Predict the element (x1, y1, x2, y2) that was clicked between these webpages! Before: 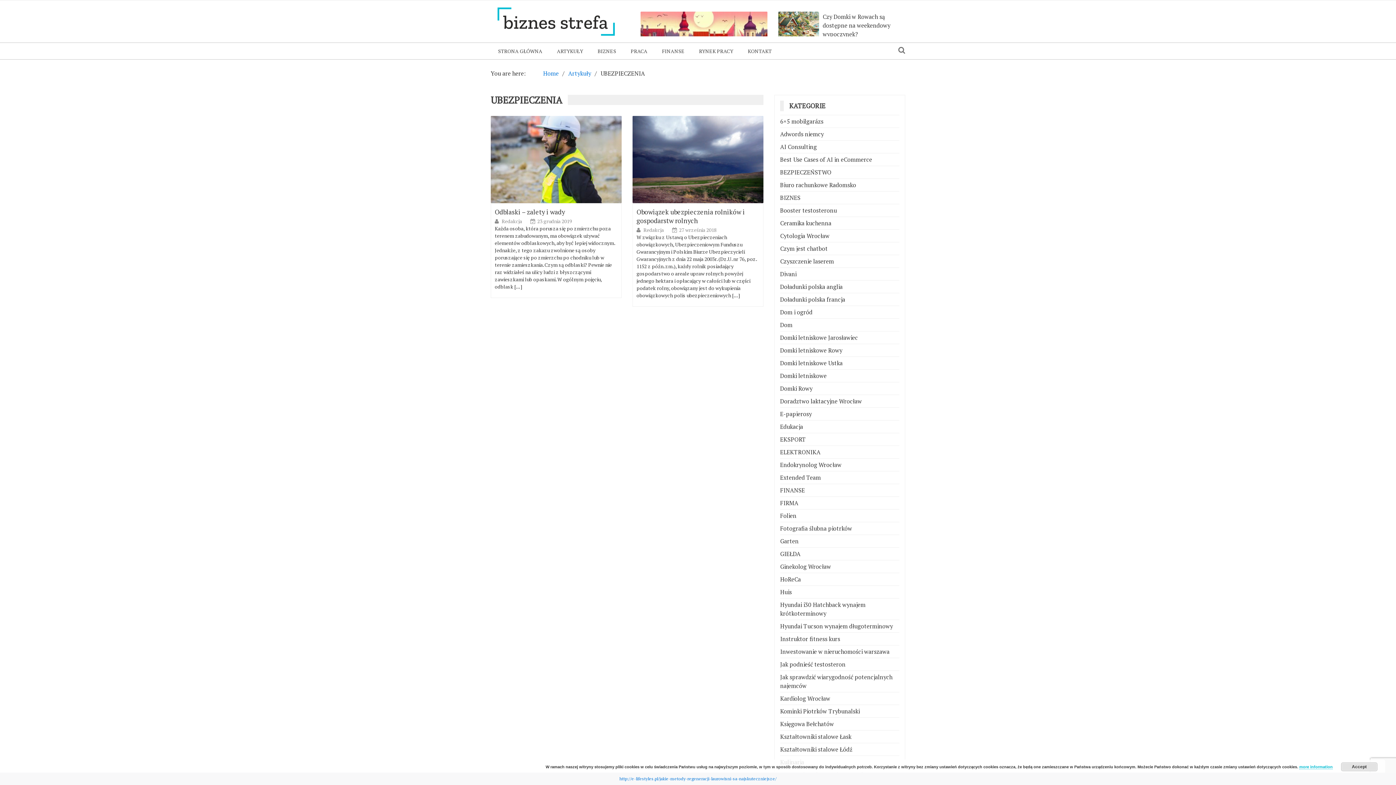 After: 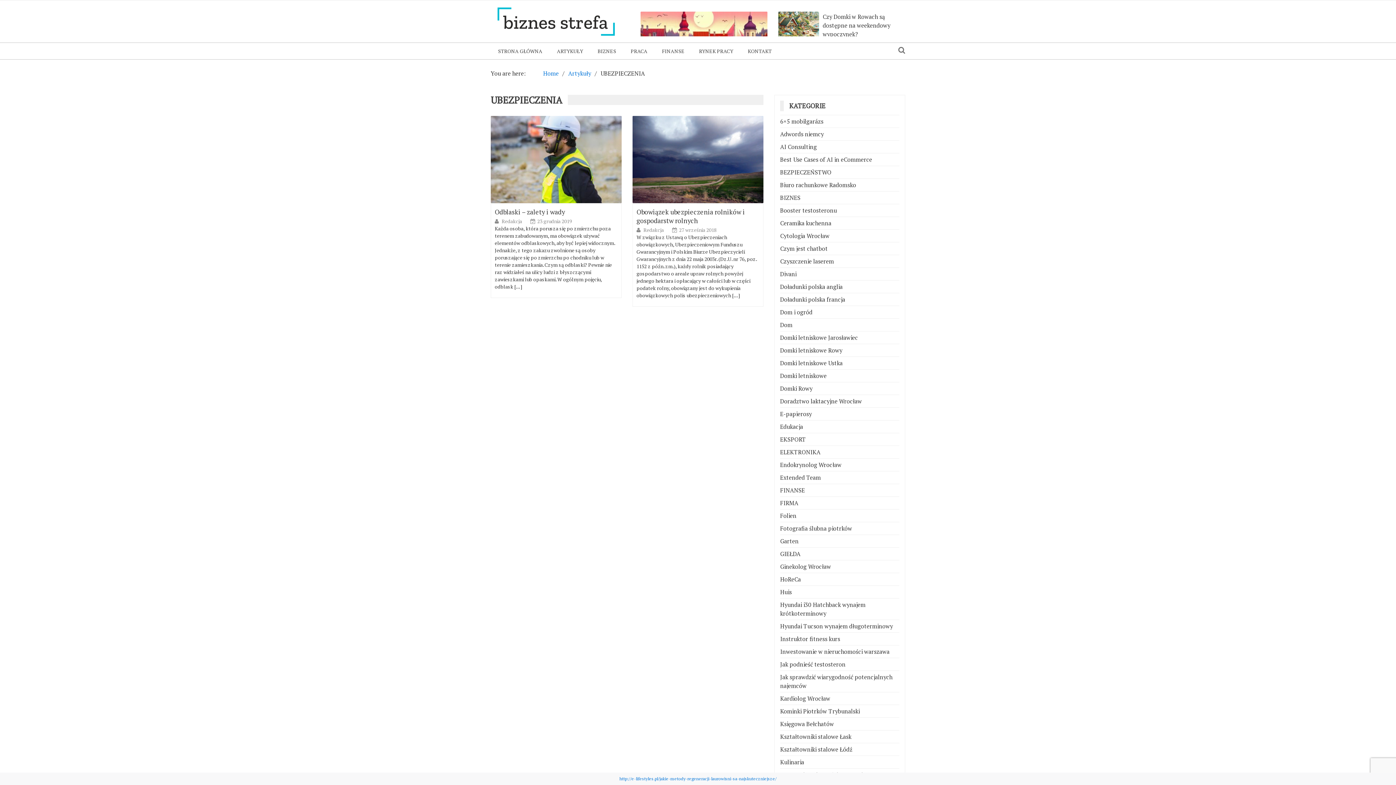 Action: label: Accept bbox: (1341, 762, 1377, 771)